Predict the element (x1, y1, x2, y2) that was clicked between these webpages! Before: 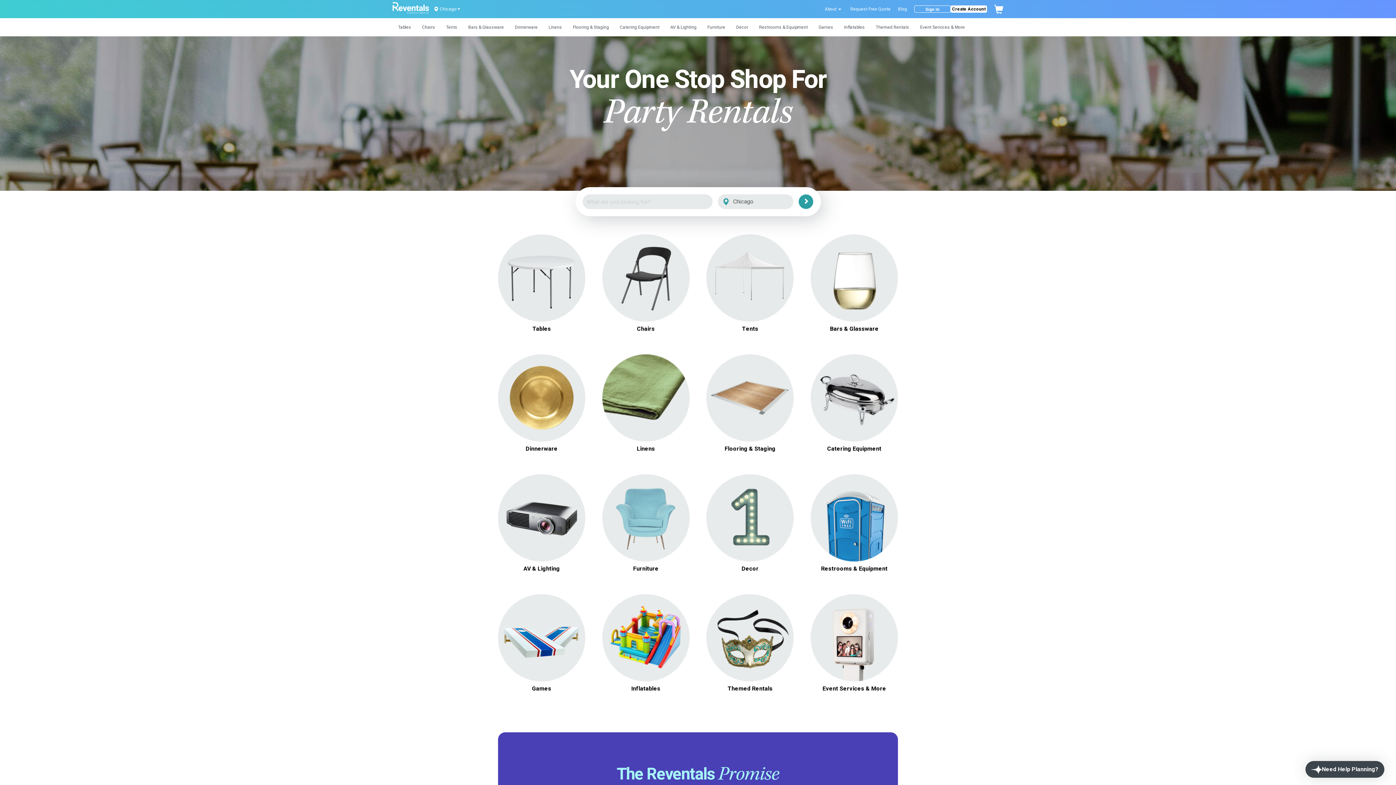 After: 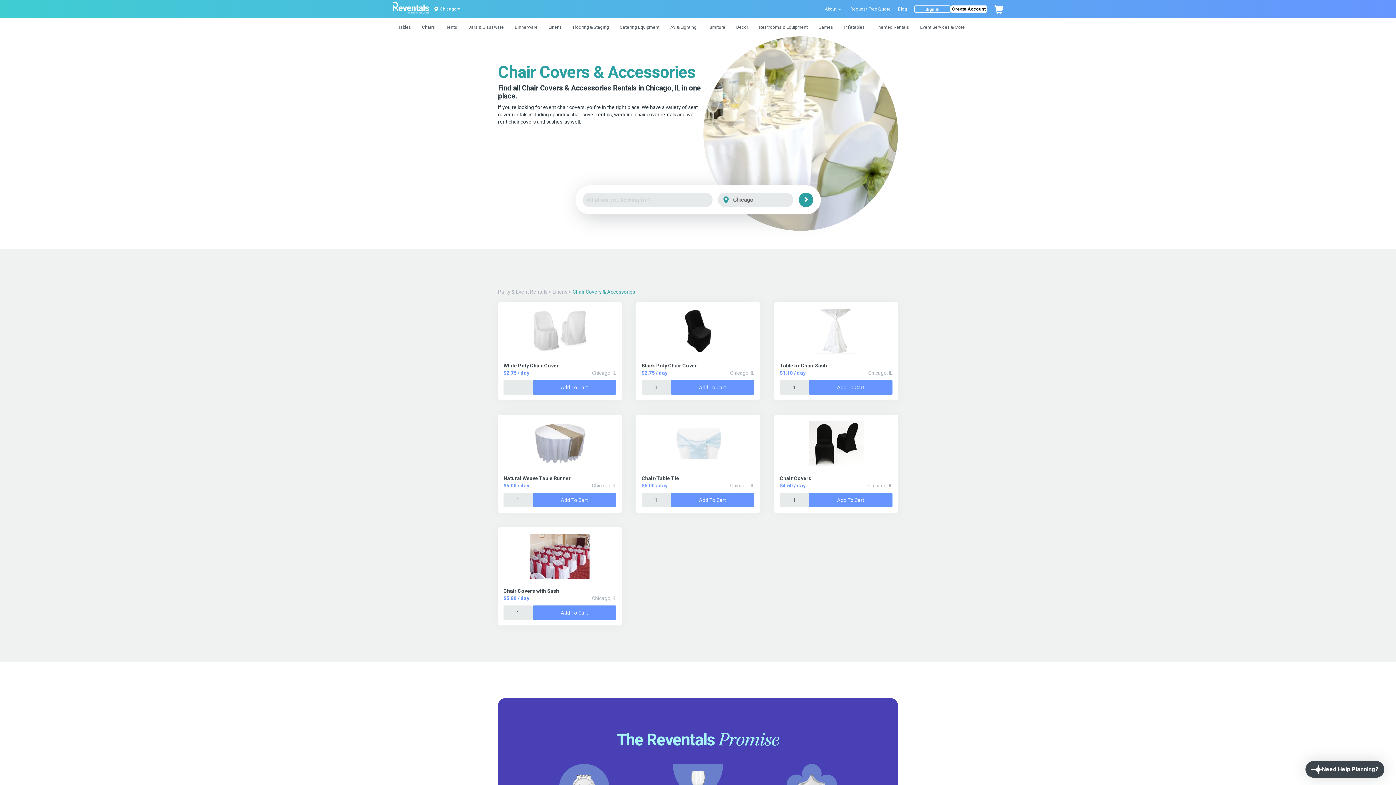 Action: label: Chair Covers & Accessories bbox: (610, 412, 681, 418)